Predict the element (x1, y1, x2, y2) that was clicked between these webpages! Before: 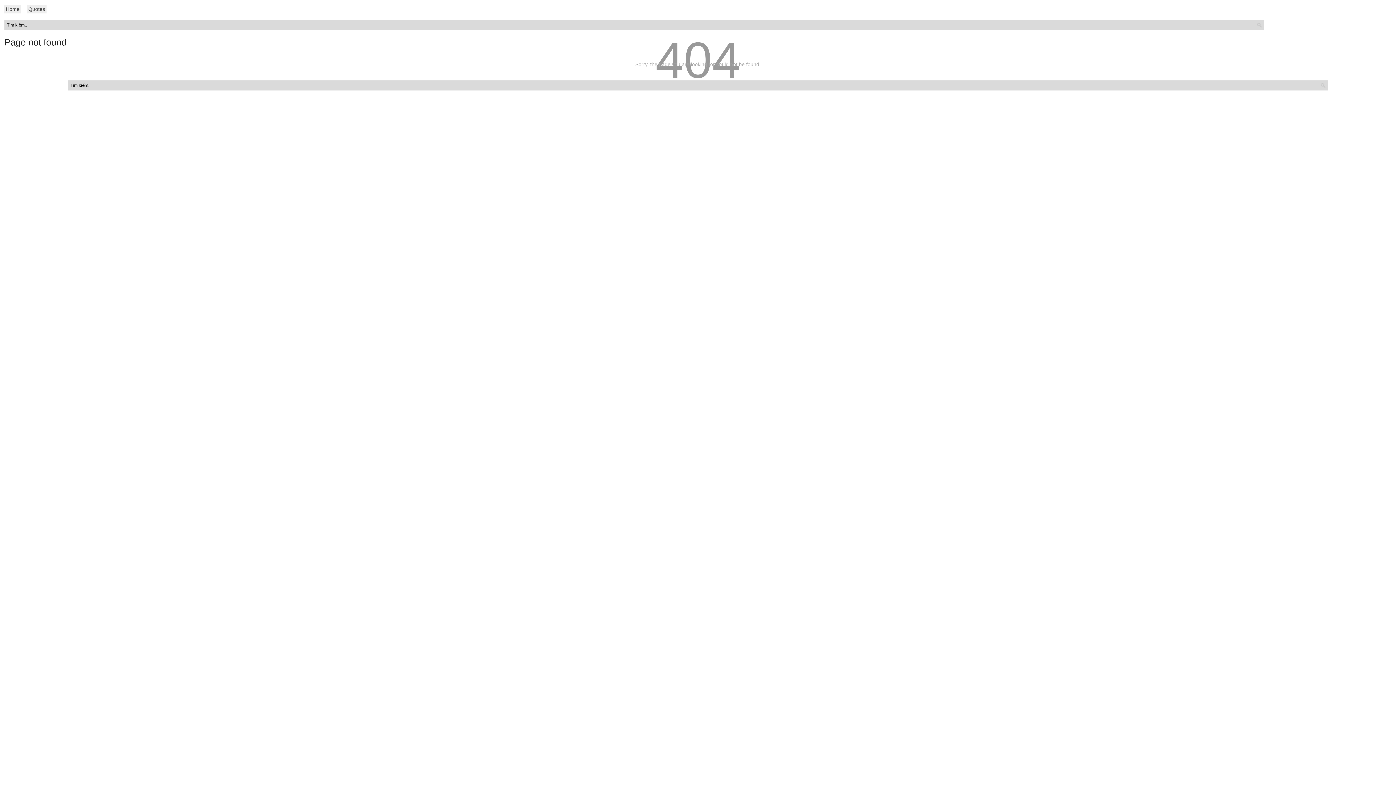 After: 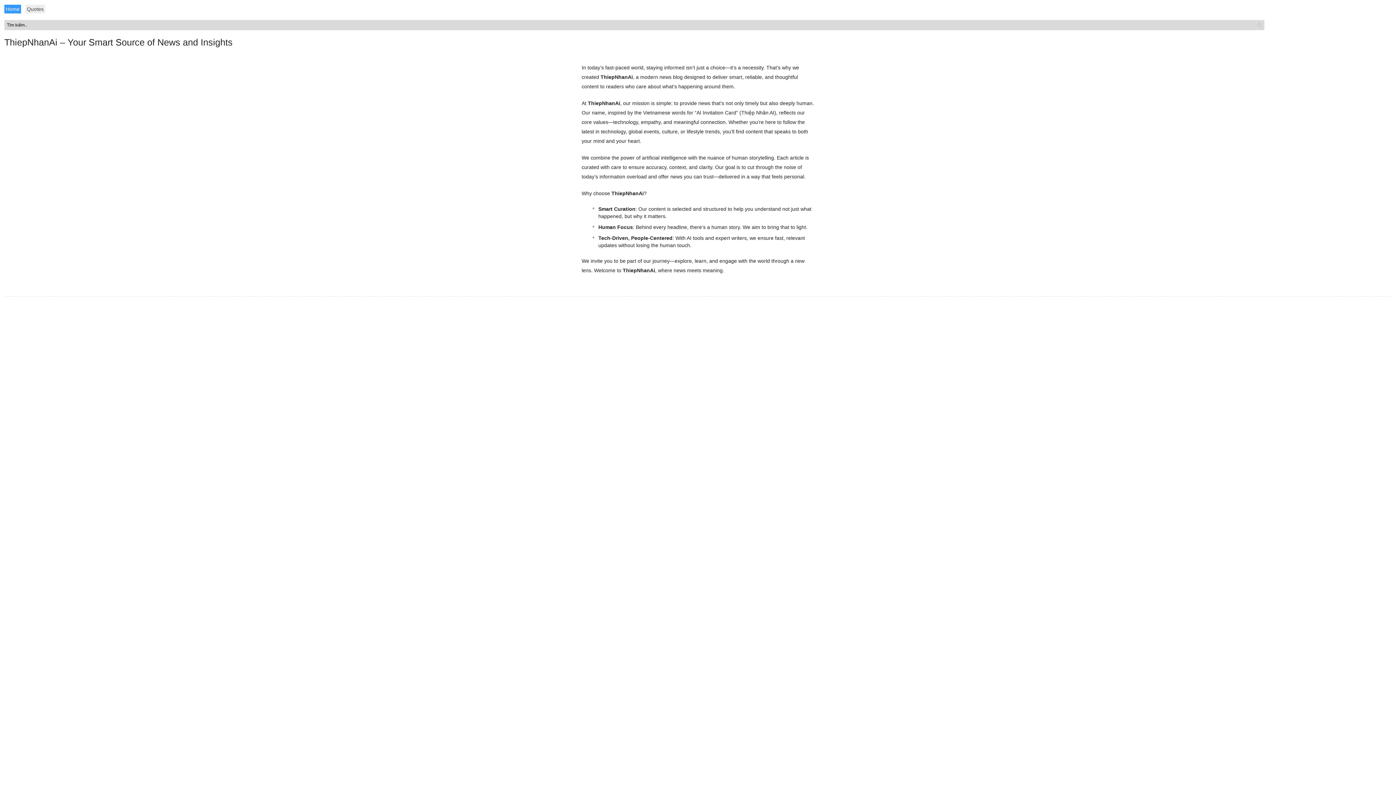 Action: label: Home bbox: (4, 4, 21, 13)